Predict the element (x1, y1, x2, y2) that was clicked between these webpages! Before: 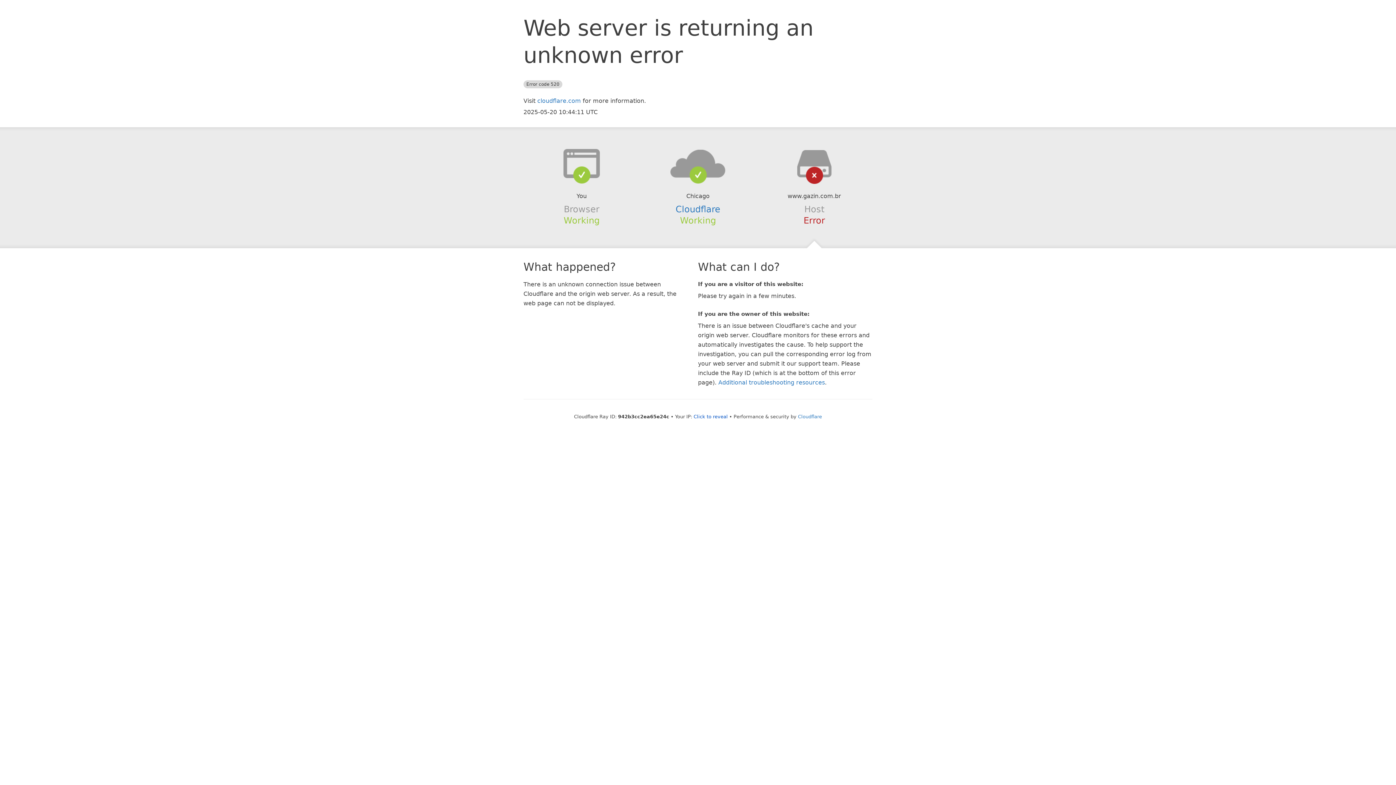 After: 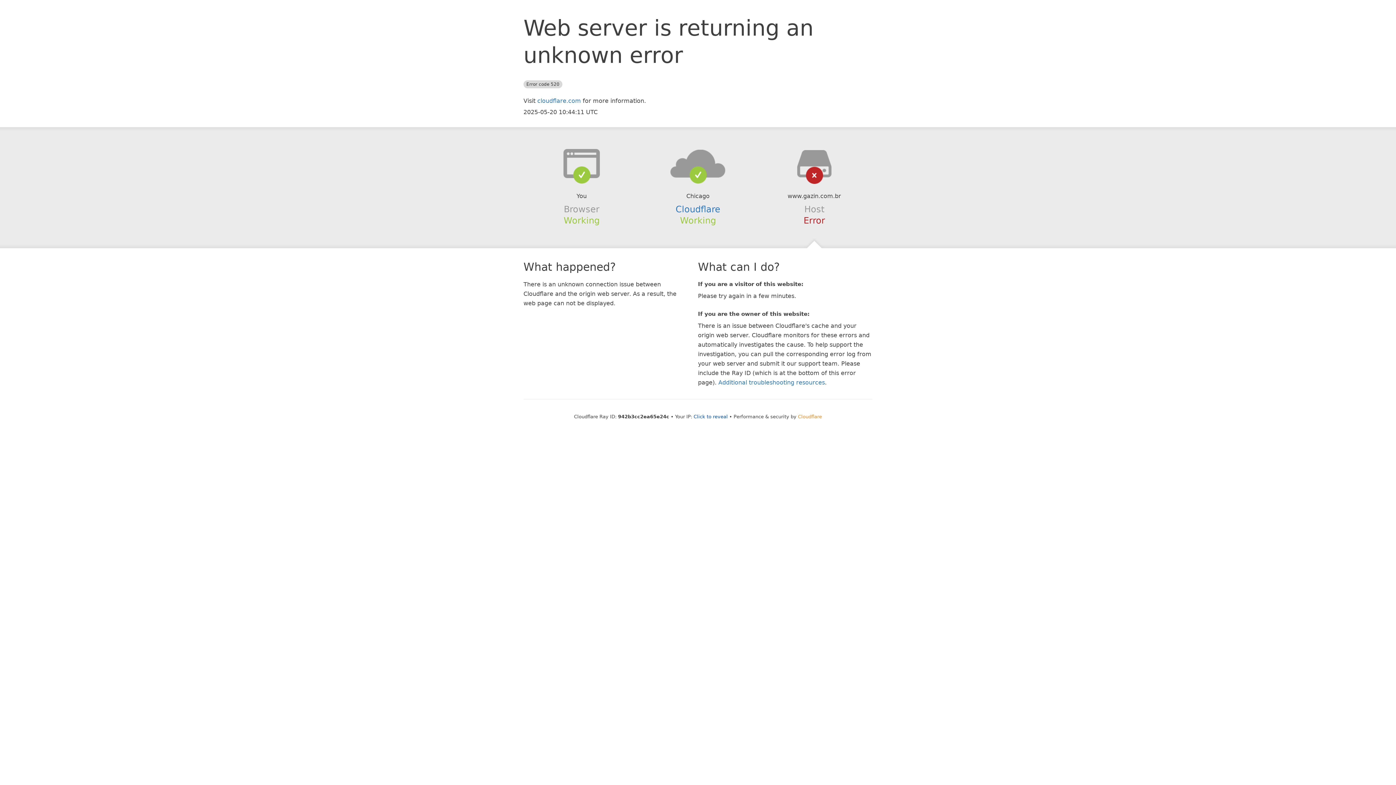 Action: label: Cloudflare bbox: (798, 414, 822, 419)